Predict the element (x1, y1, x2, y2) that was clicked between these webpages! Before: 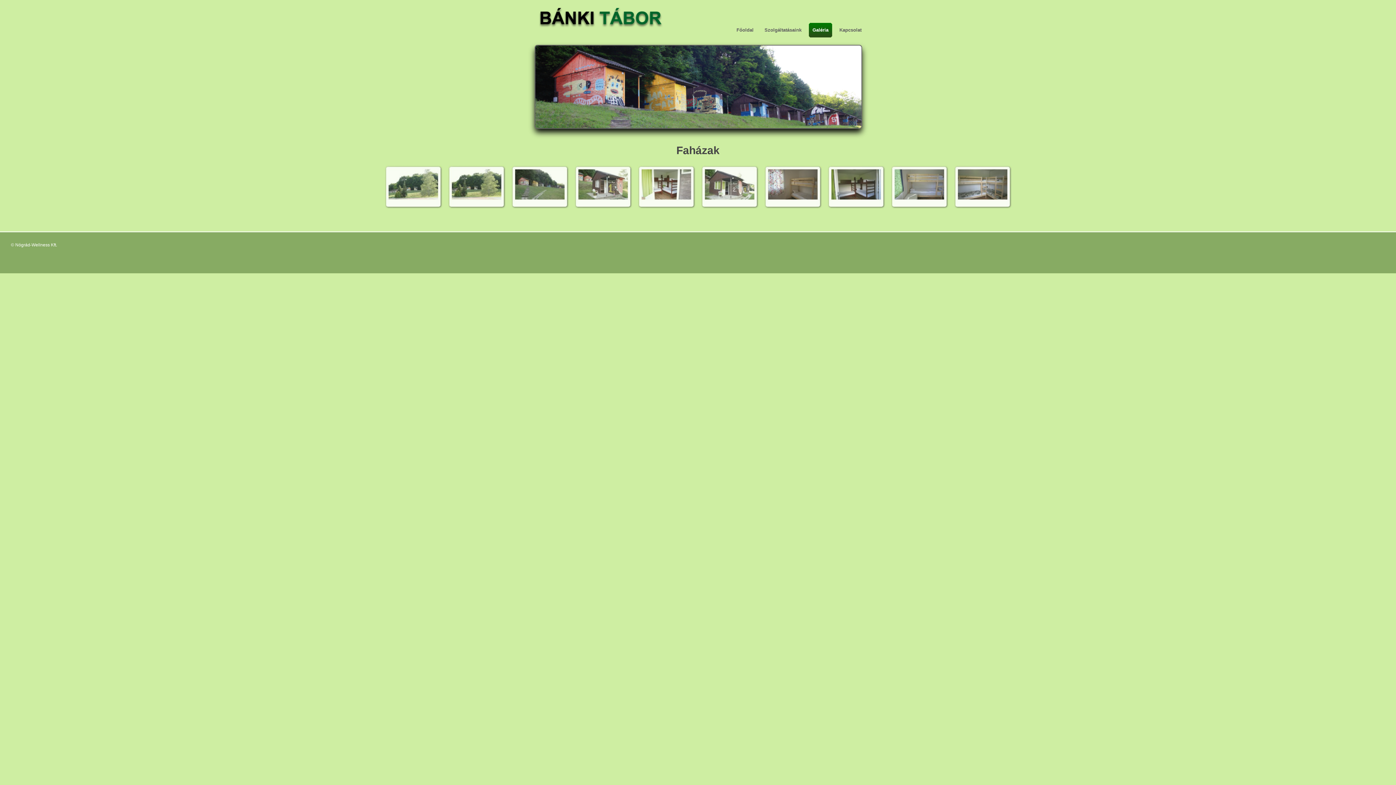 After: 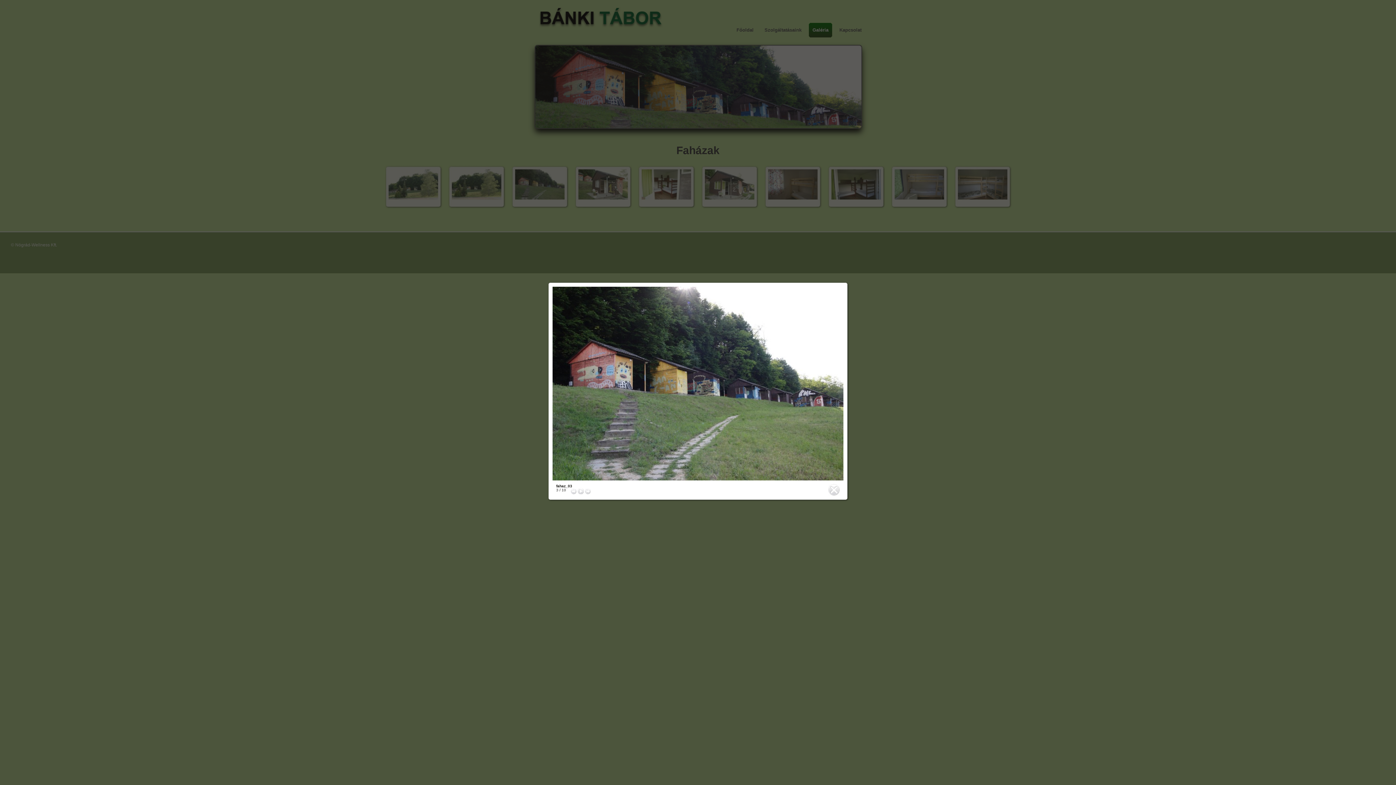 Action: bbox: (510, 165, 569, 208)